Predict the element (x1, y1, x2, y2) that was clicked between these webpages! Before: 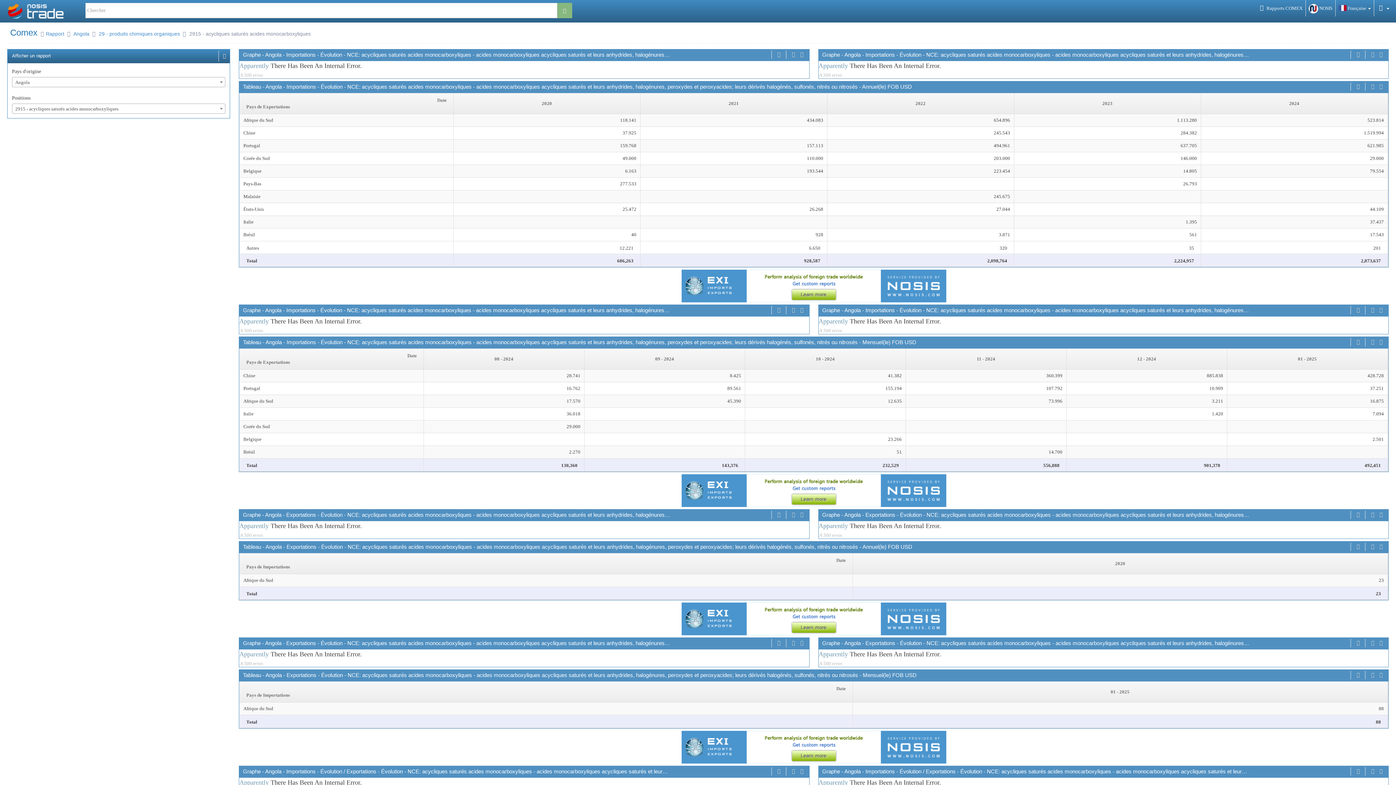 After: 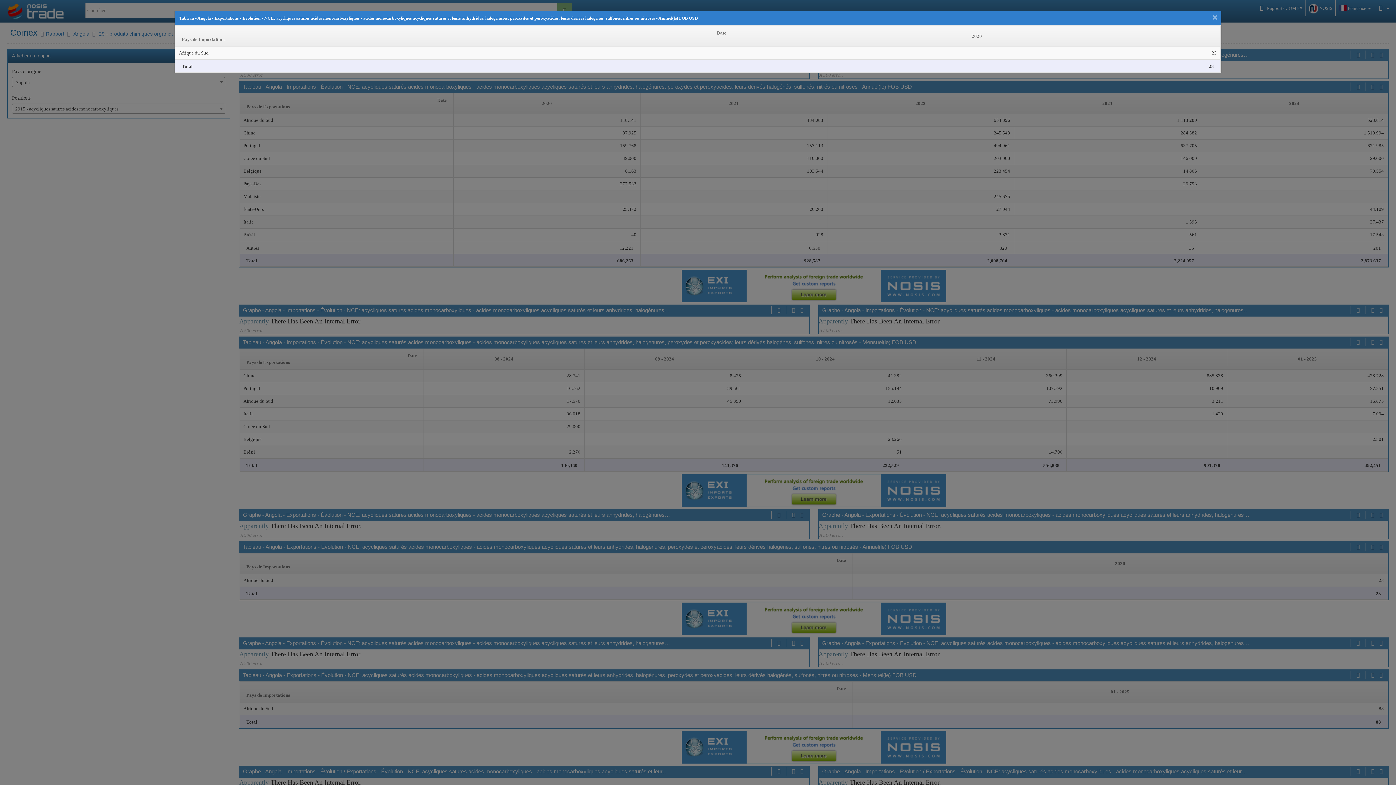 Action: bbox: (1378, 542, 1384, 551)